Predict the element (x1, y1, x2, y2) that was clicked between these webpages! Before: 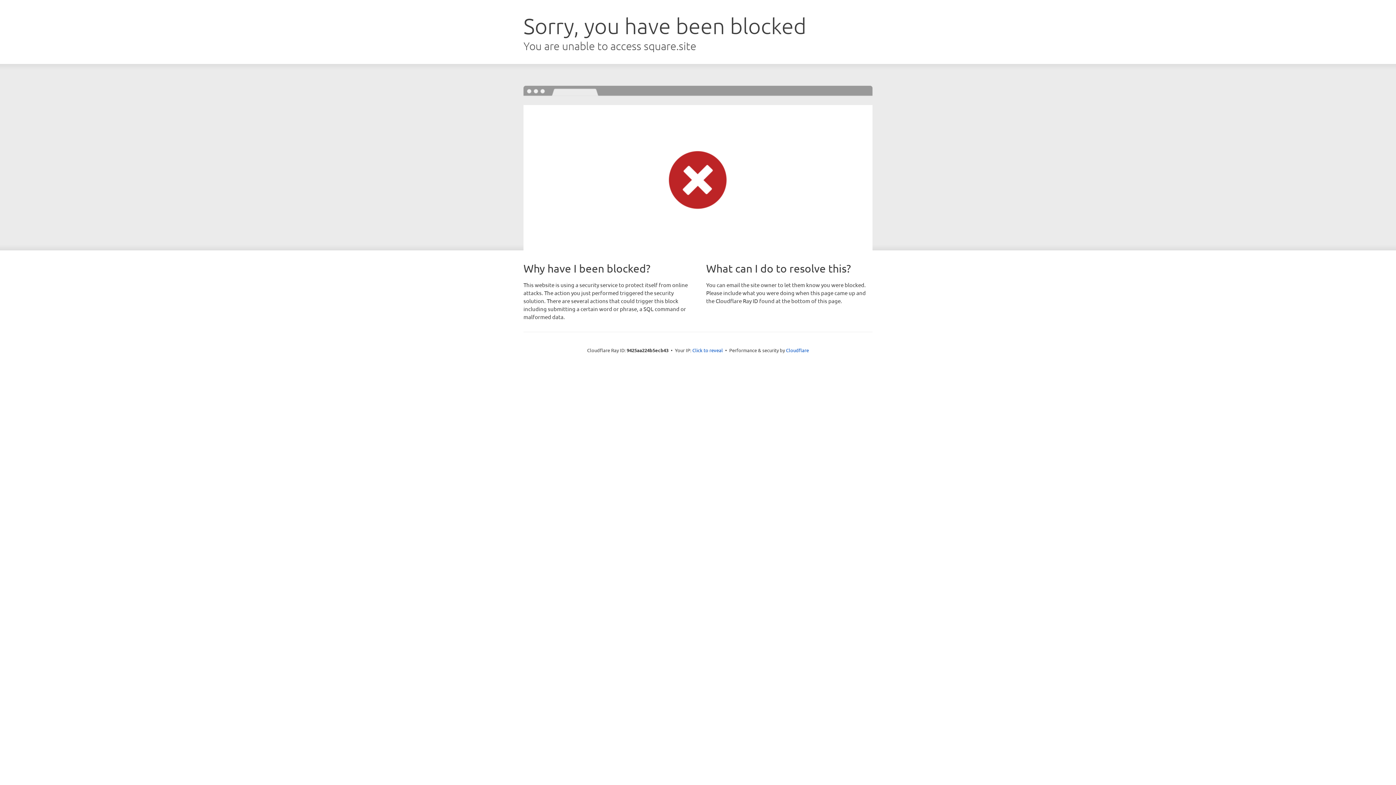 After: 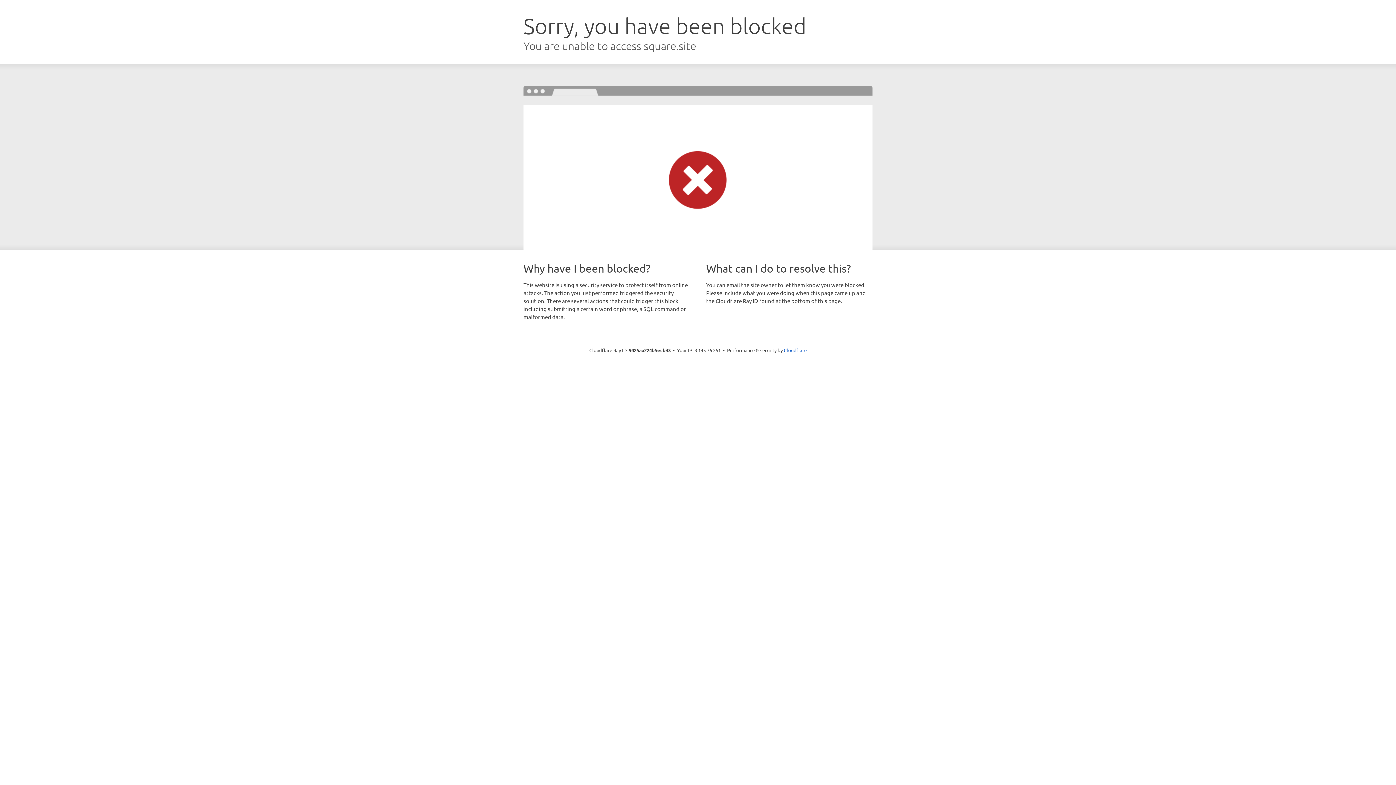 Action: bbox: (692, 346, 723, 353) label: Click to reveal